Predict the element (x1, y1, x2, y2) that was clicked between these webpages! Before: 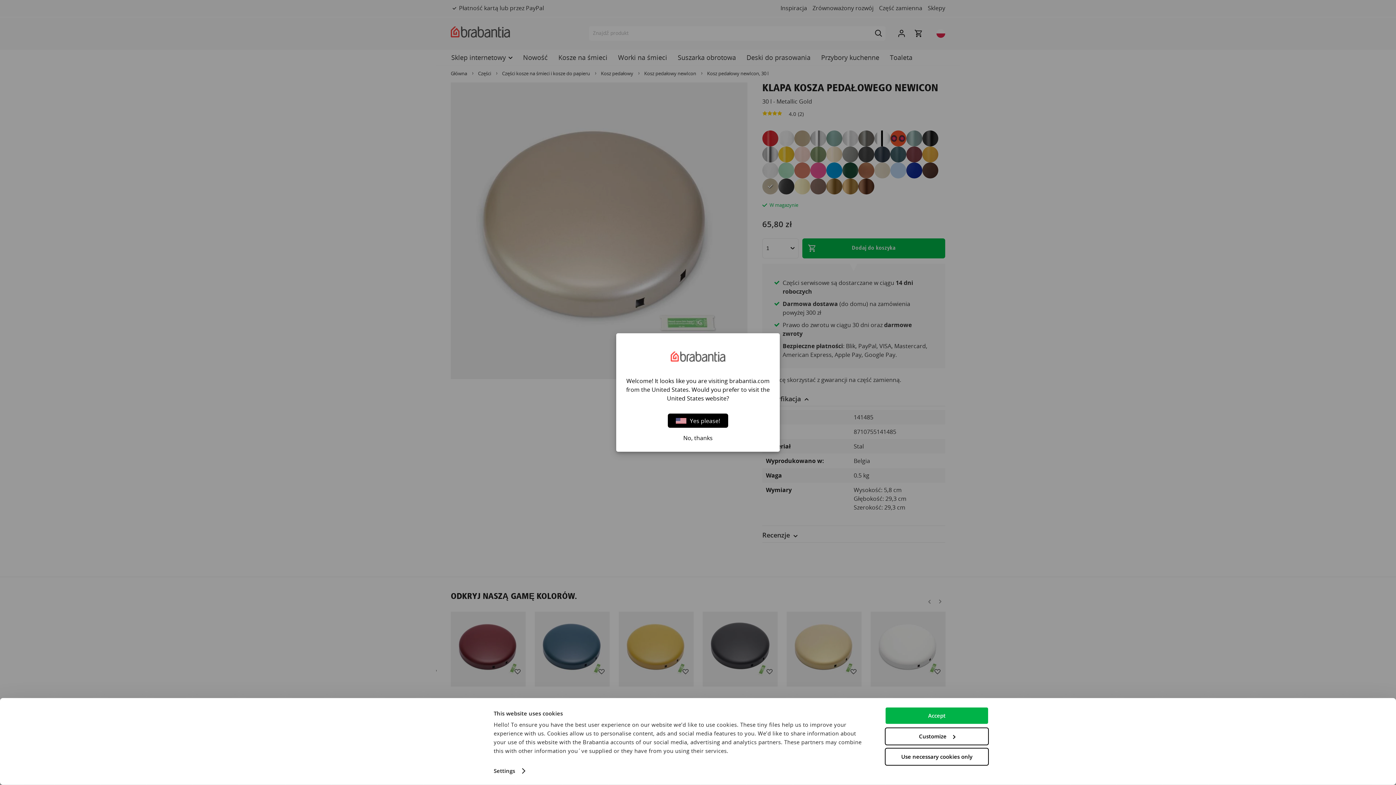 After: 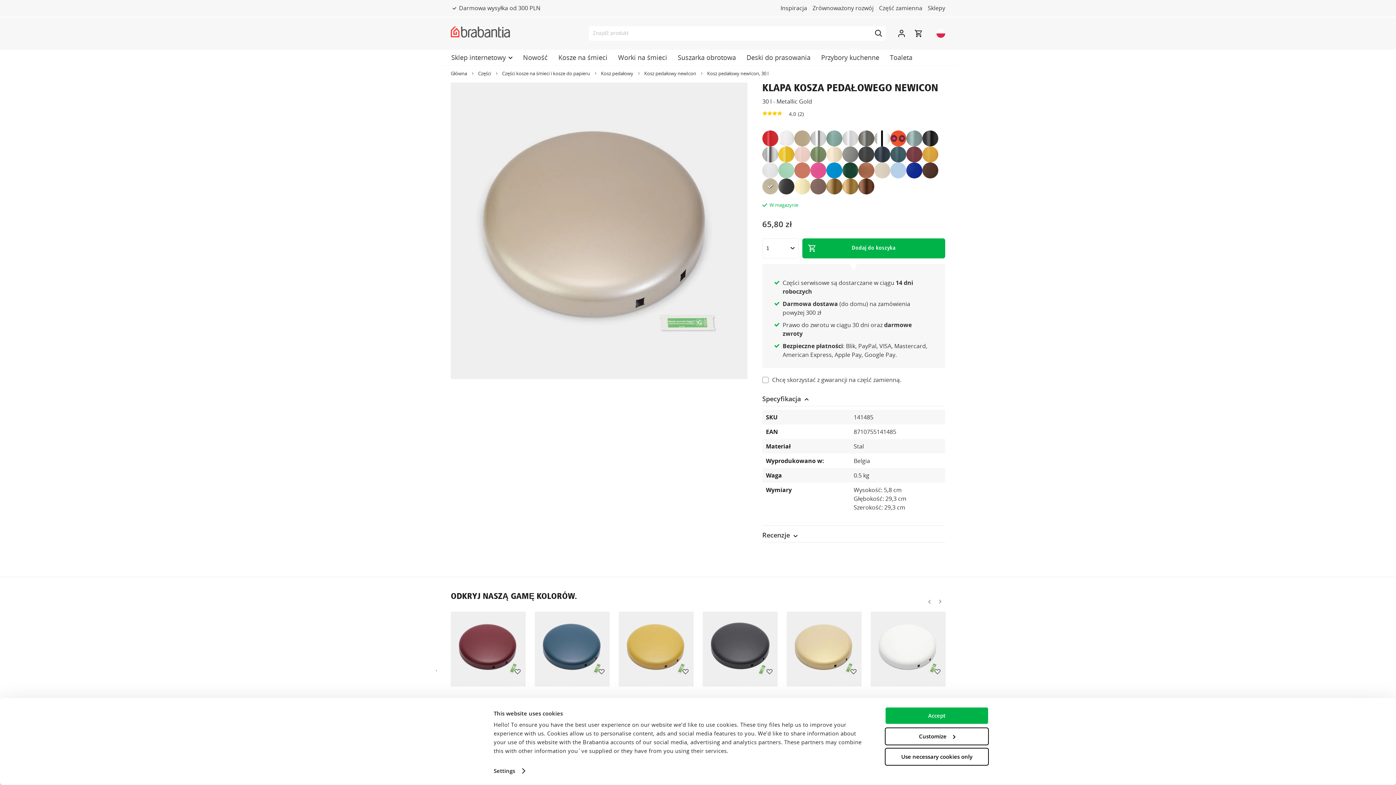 Action: bbox: (623, 435, 772, 441) label: No, thanks